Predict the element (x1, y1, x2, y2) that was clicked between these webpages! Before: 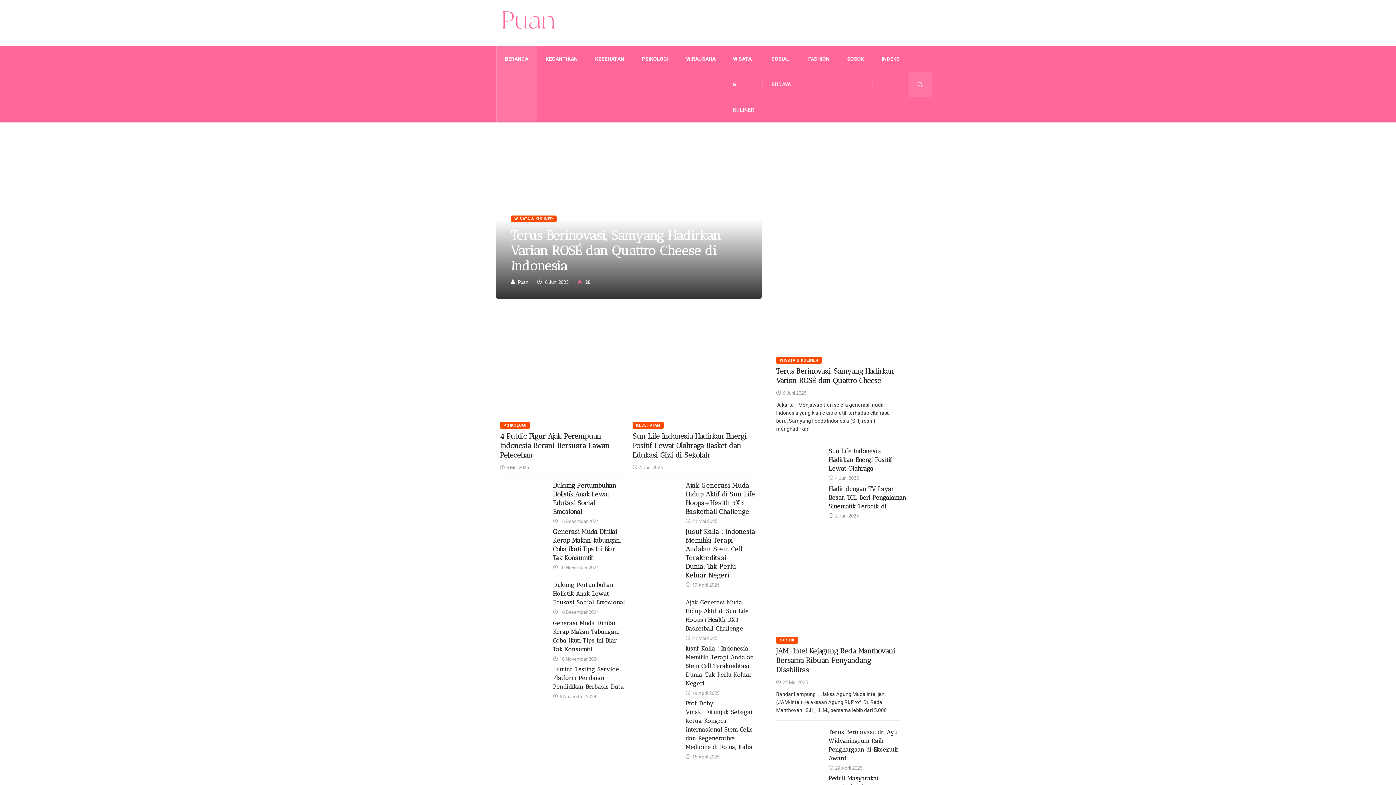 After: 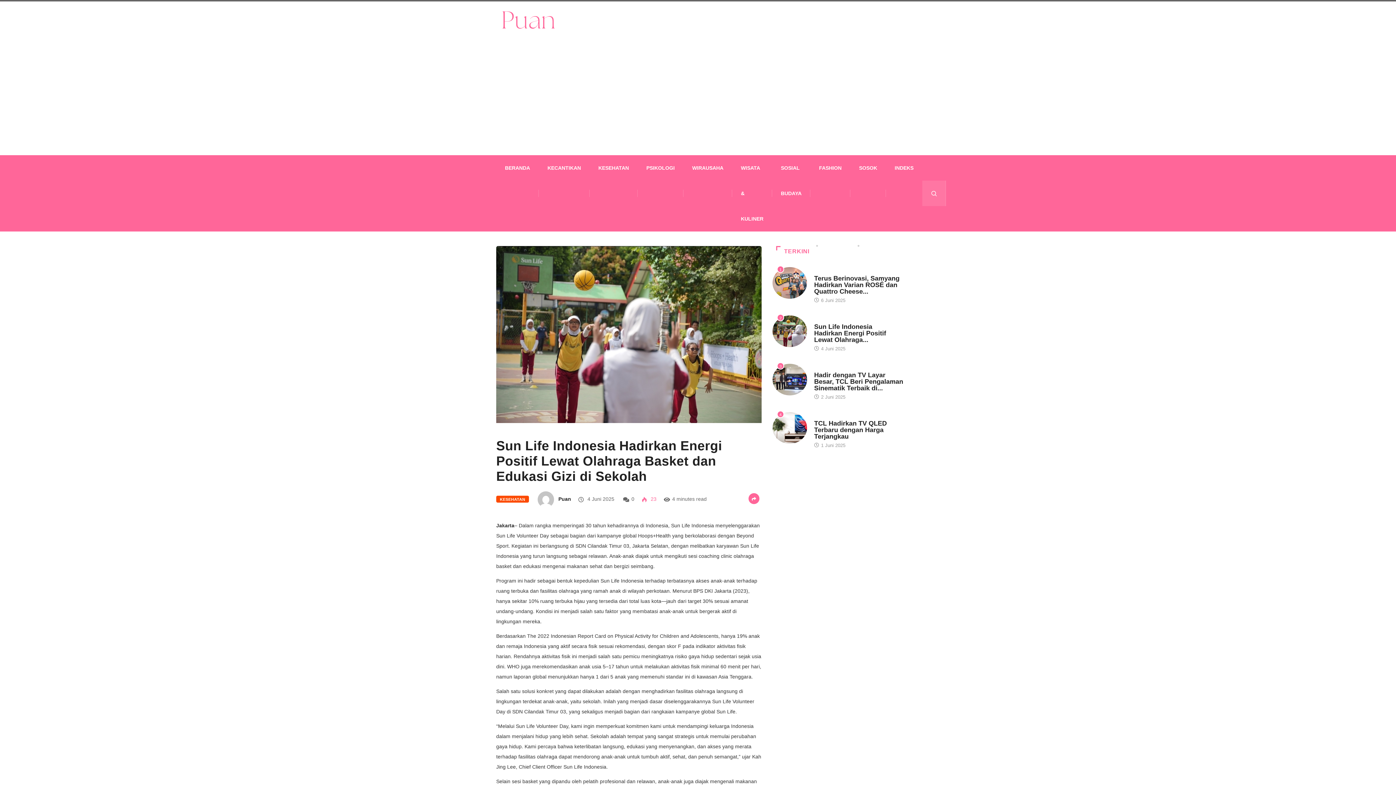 Action: bbox: (828, 447, 892, 472) label: Sun Life Indonesia Hadirkan Energi Positif Lewat Olahraga